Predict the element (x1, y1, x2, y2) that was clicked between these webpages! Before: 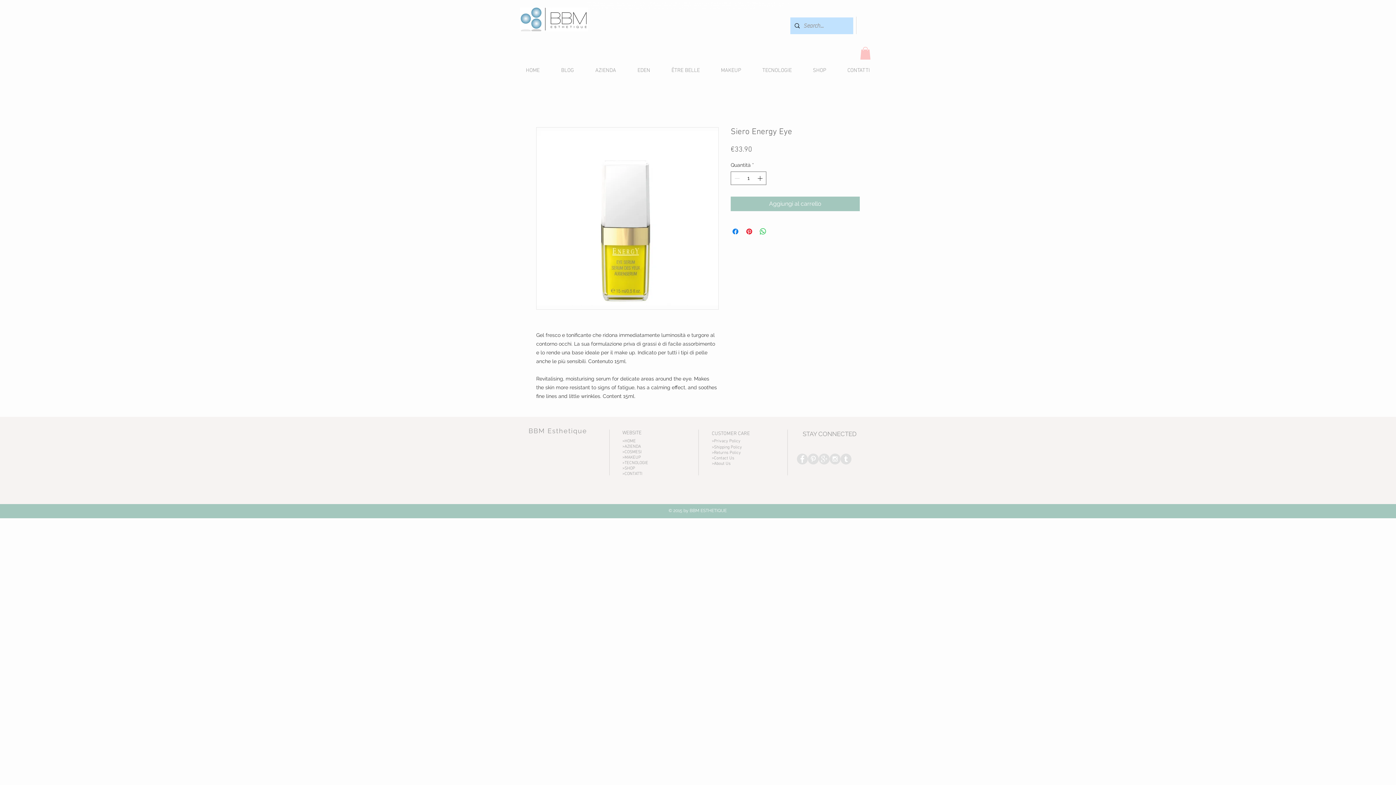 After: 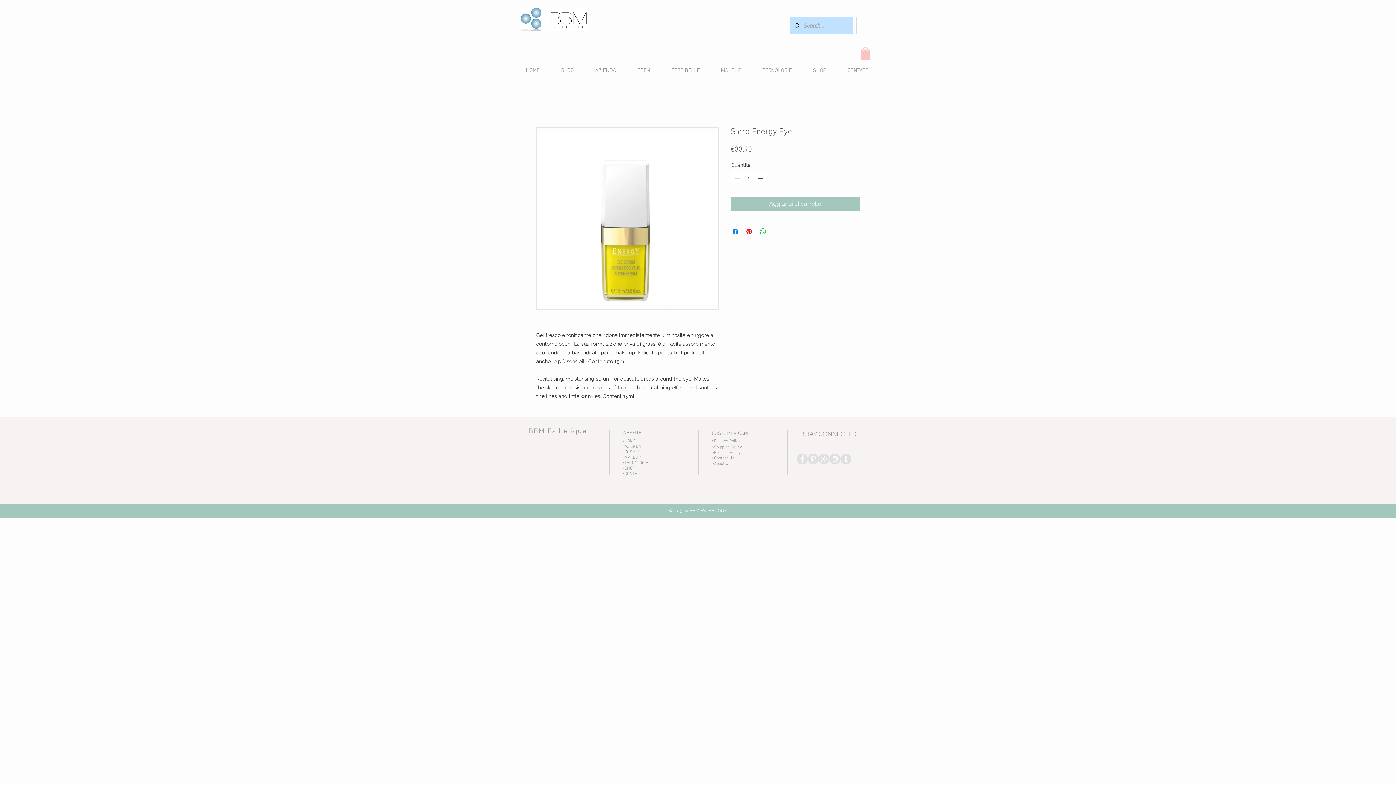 Action: bbox: (860, 46, 870, 59)